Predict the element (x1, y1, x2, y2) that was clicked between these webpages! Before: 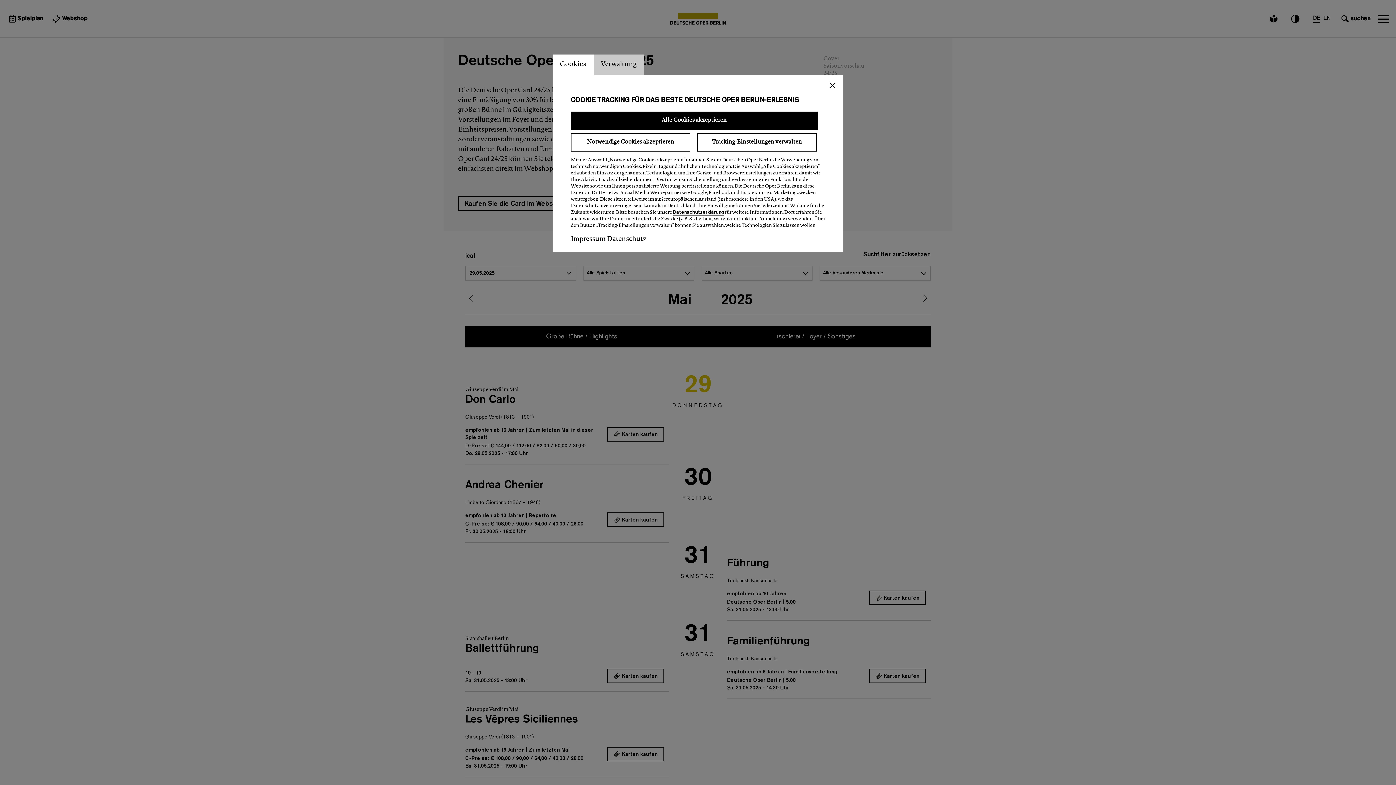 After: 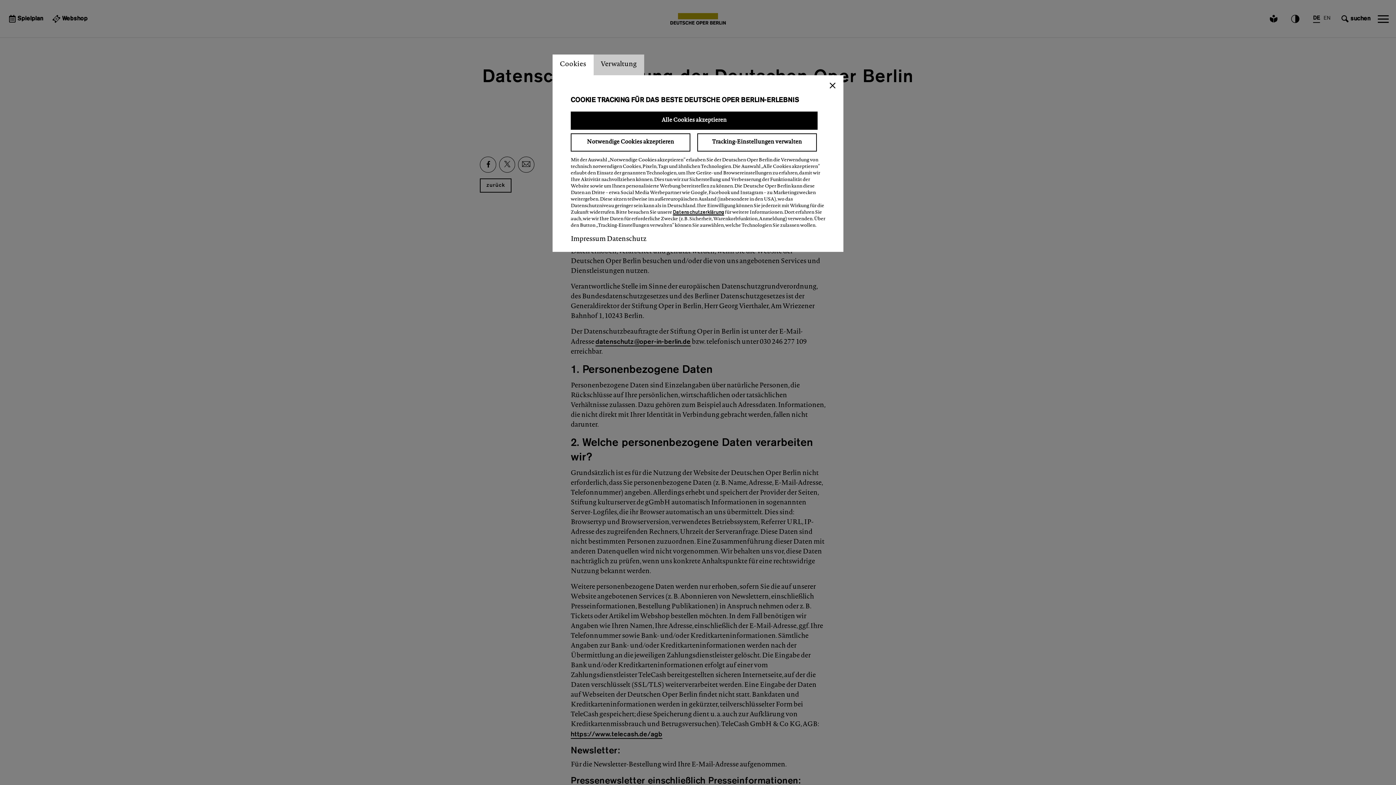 Action: label: Datenschutz bbox: (606, 236, 646, 242)